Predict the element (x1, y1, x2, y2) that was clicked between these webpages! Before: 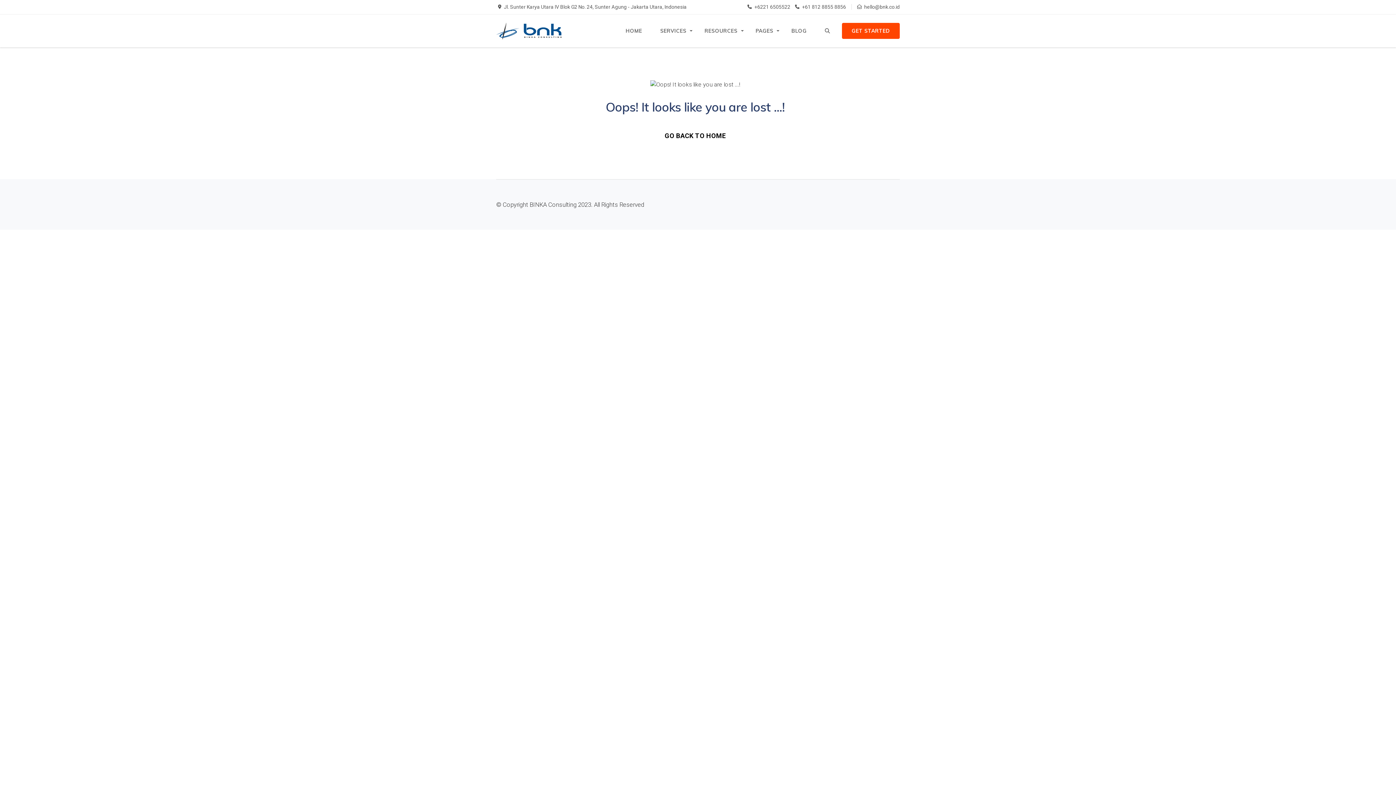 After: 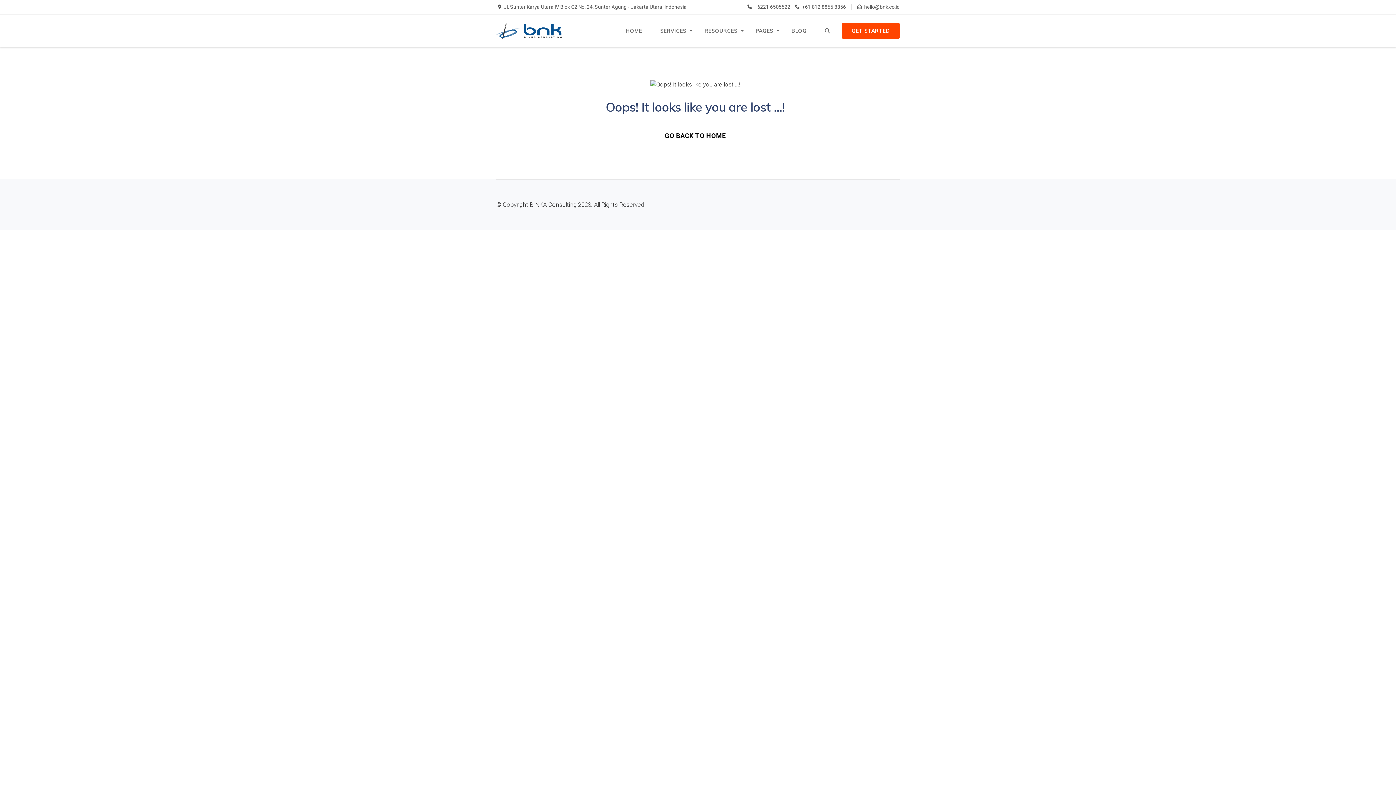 Action: bbox: (855, 4, 900, 9) label: hello@bnk.co.id